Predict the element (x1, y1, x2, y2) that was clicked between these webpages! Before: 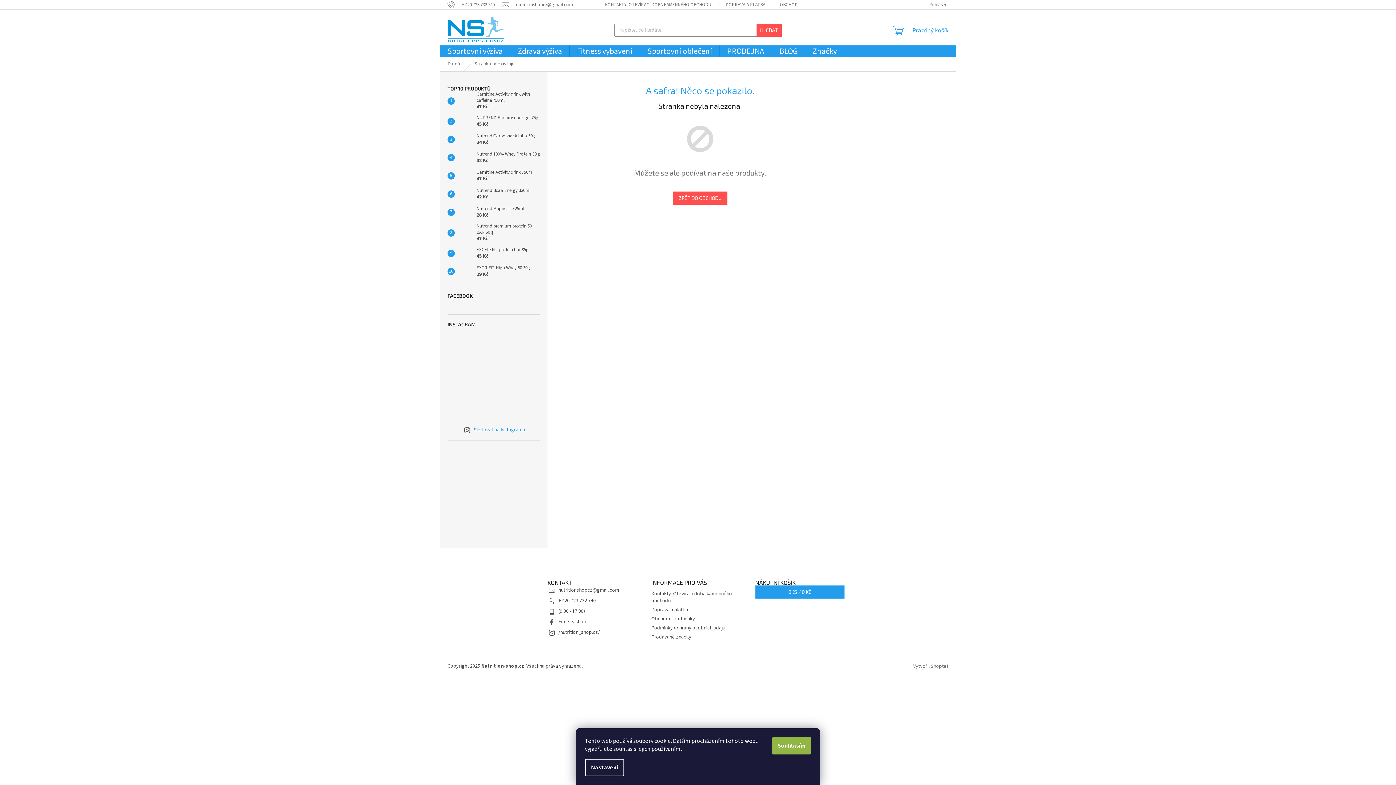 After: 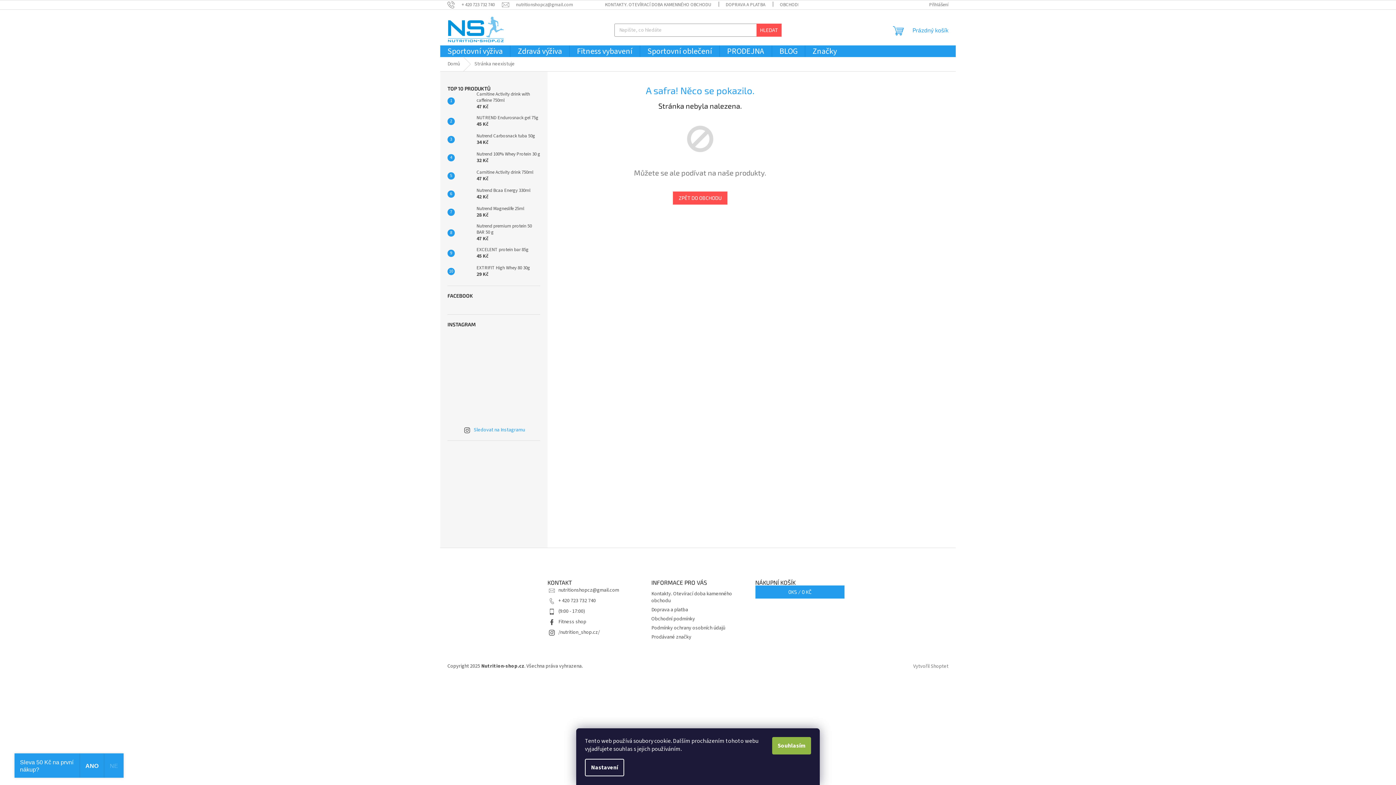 Action: bbox: (509, 389, 540, 420)